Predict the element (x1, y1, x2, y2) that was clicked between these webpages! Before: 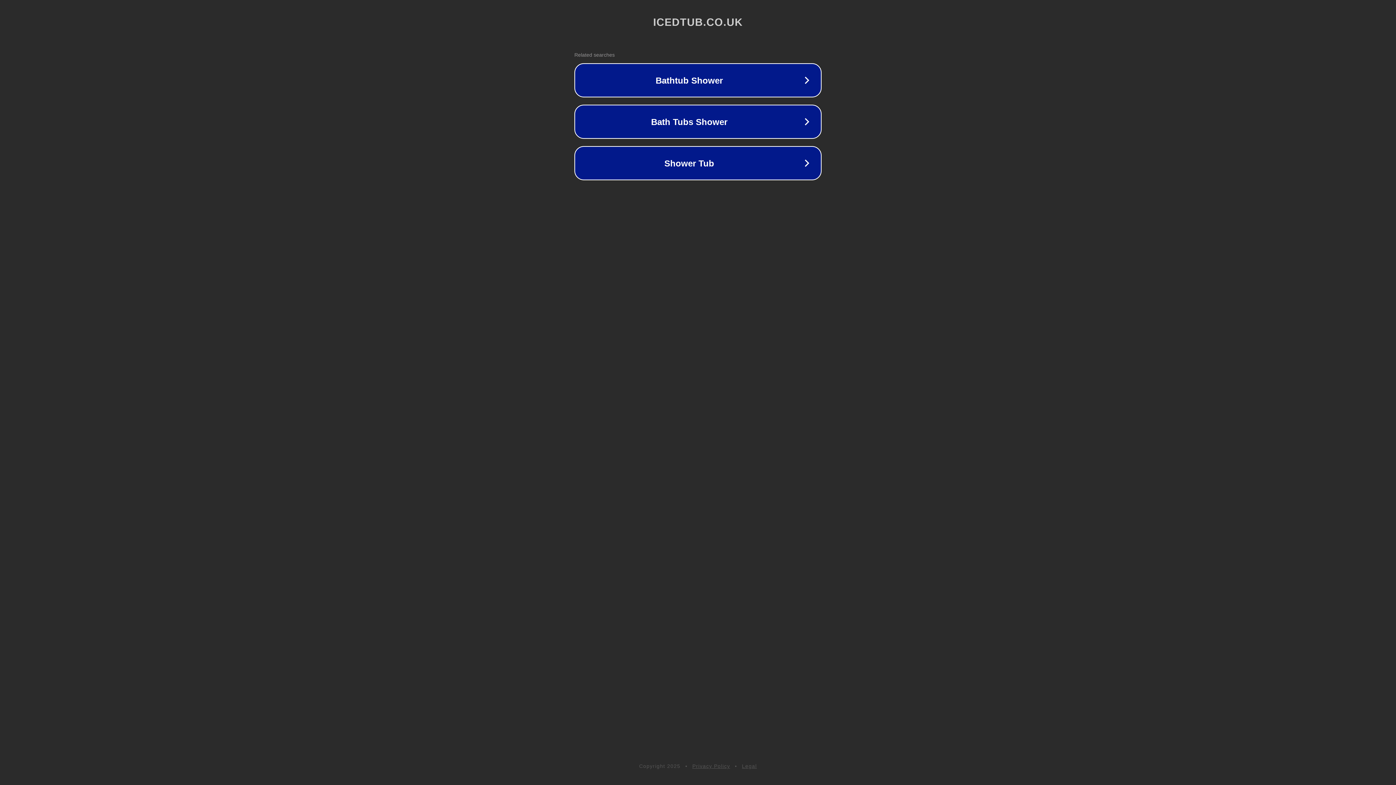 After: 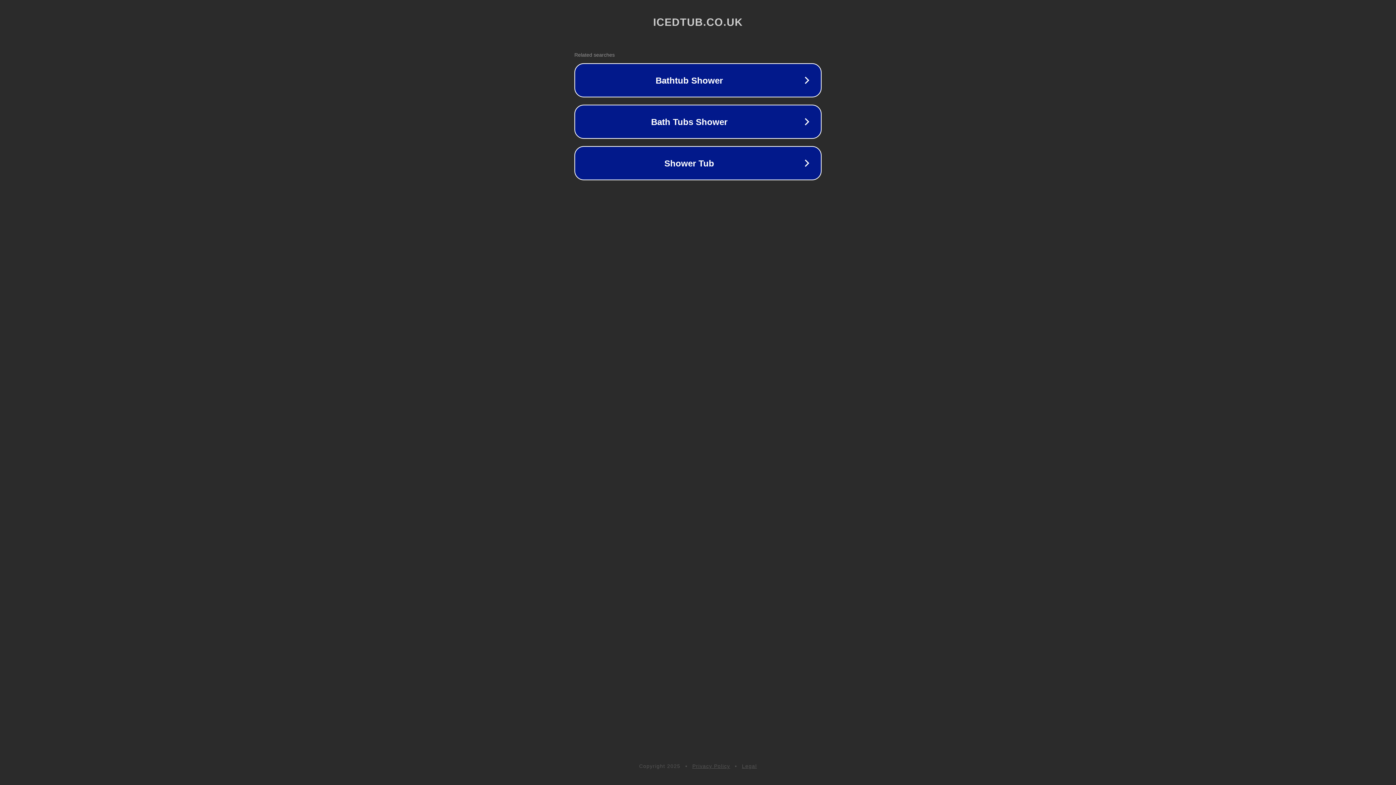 Action: bbox: (742, 763, 757, 769) label: Legal